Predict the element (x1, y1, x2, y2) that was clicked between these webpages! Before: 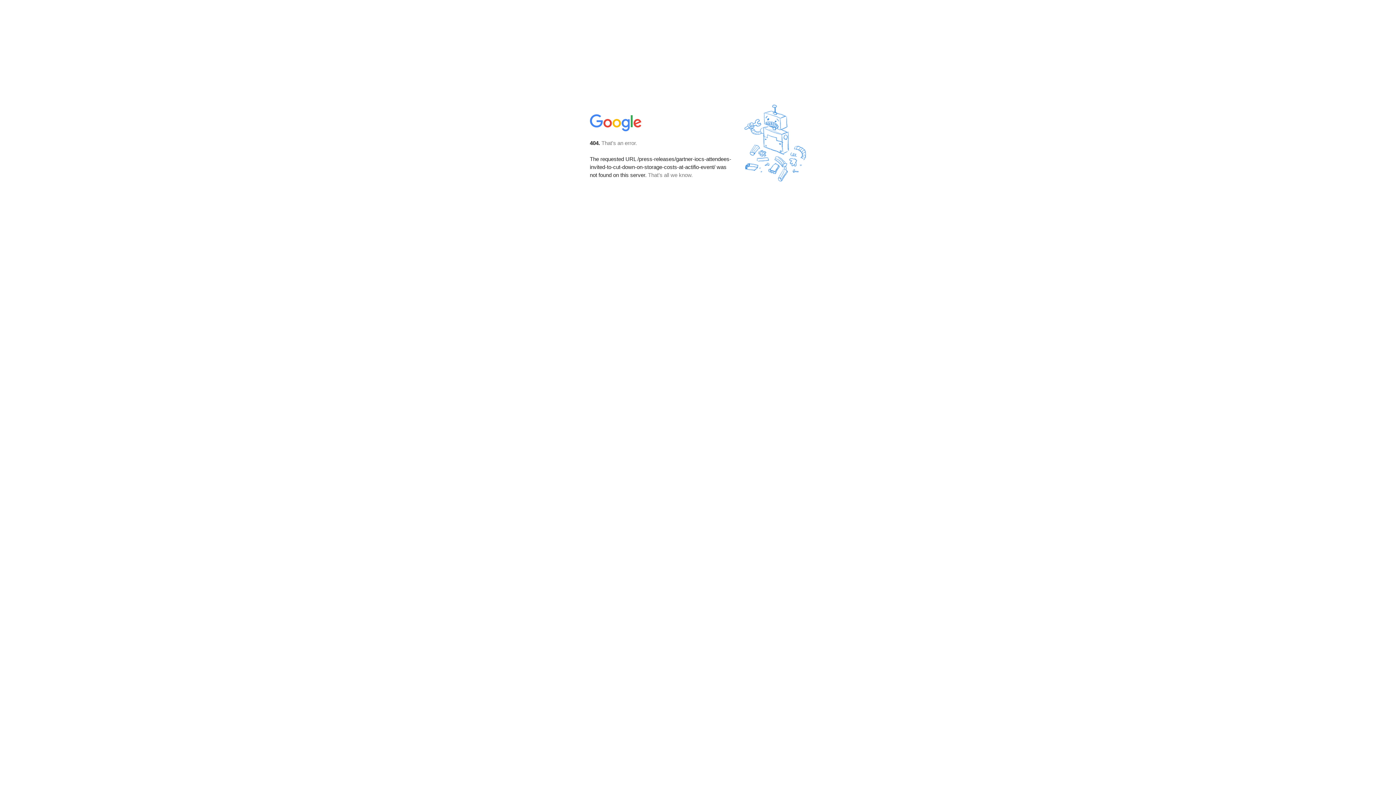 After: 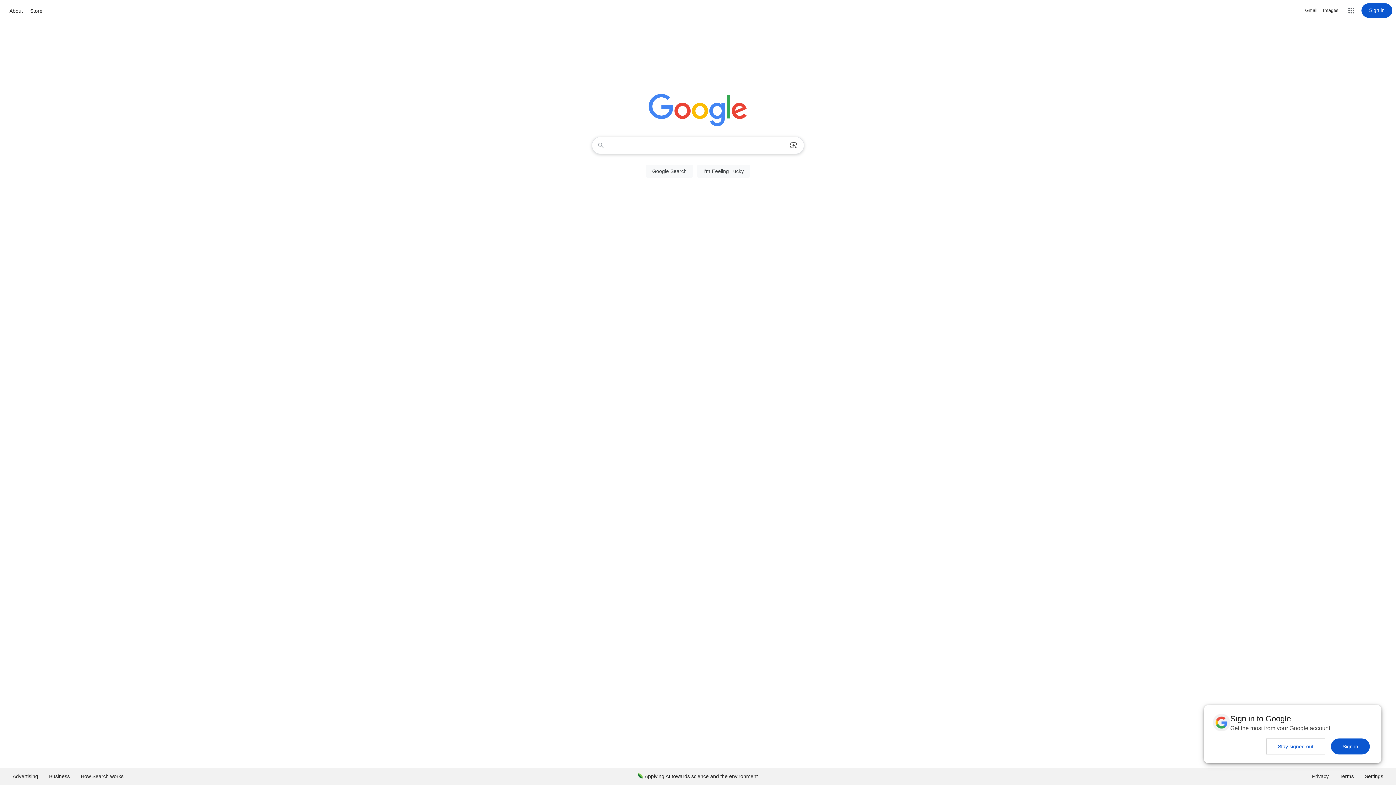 Action: bbox: (590, 127, 642, 134)